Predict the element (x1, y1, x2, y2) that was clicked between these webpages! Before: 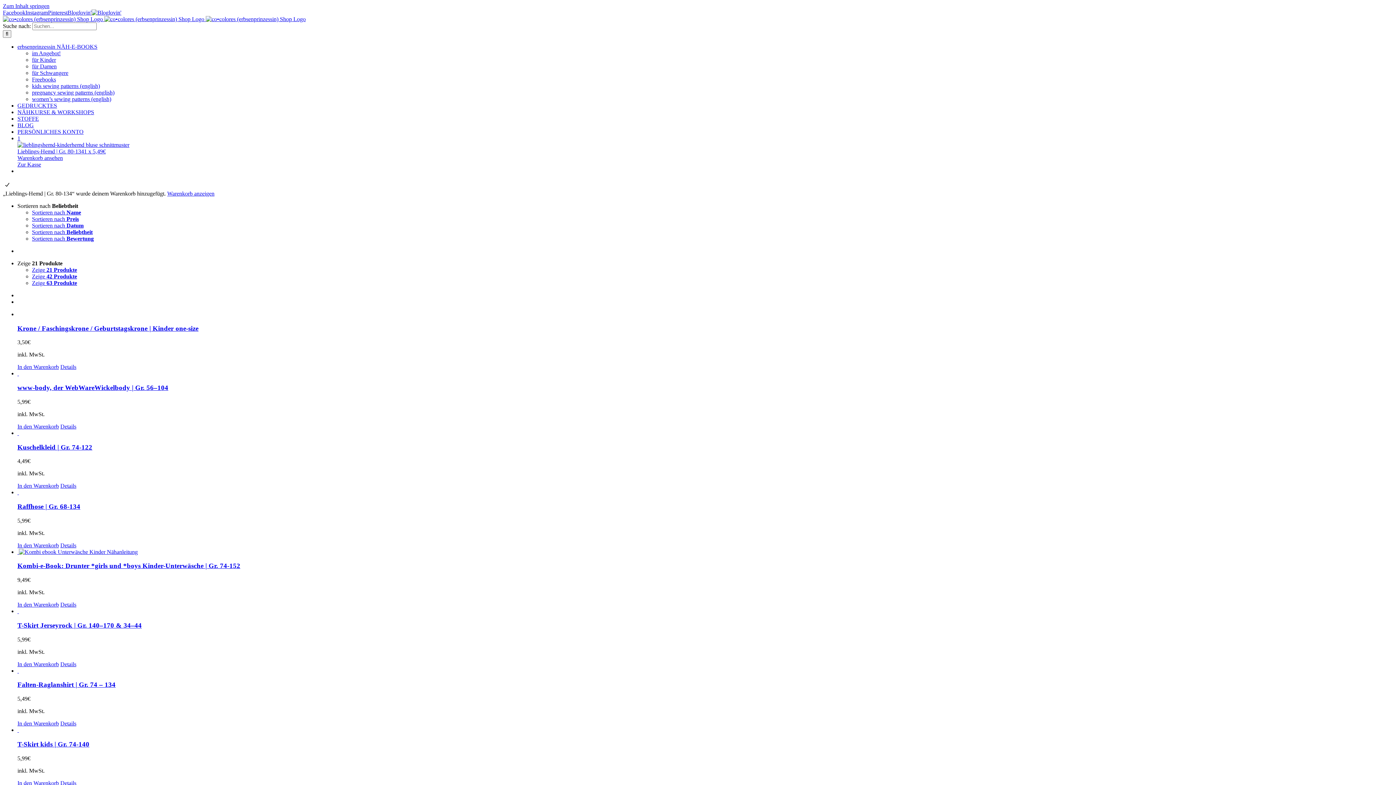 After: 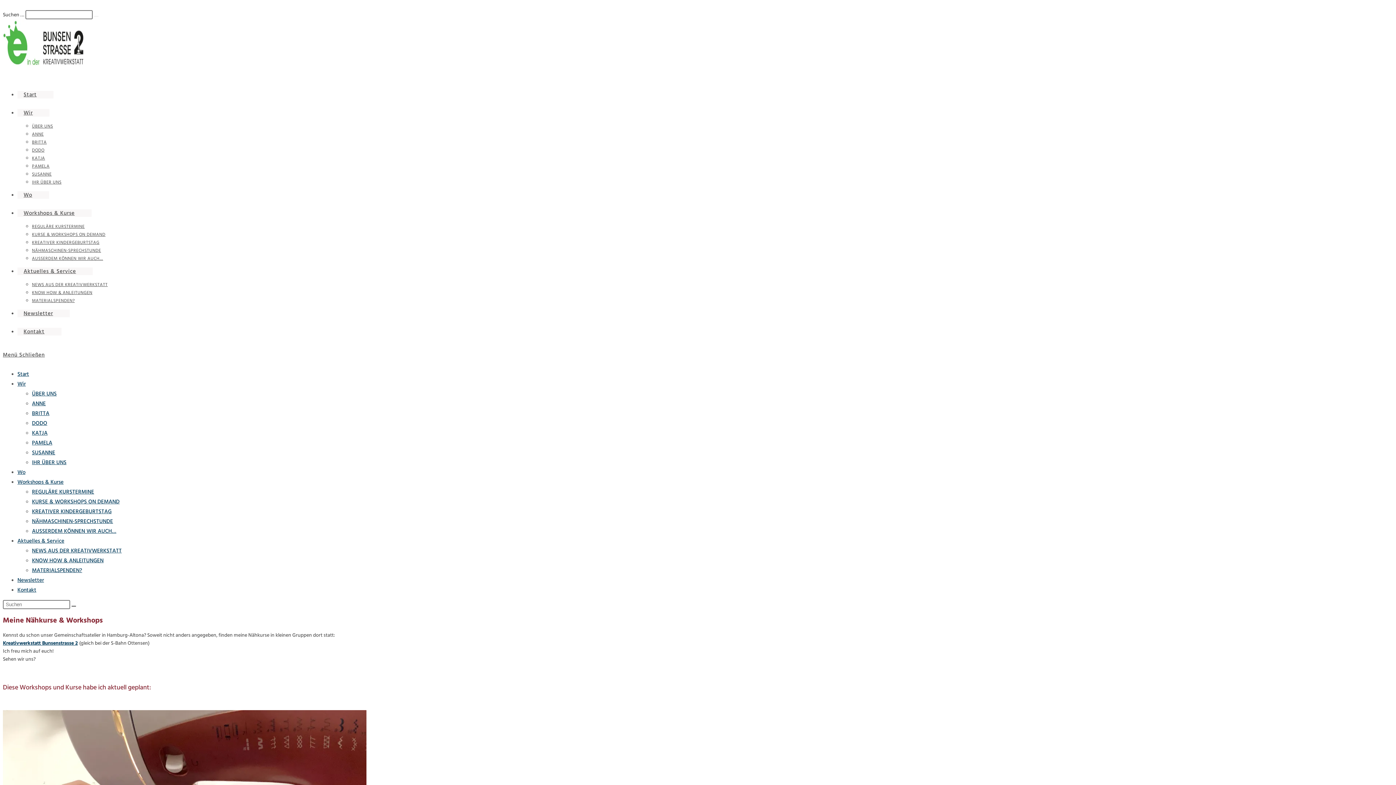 Action: bbox: (17, 109, 94, 115) label: NÄHKURSE & WORKSHOPS